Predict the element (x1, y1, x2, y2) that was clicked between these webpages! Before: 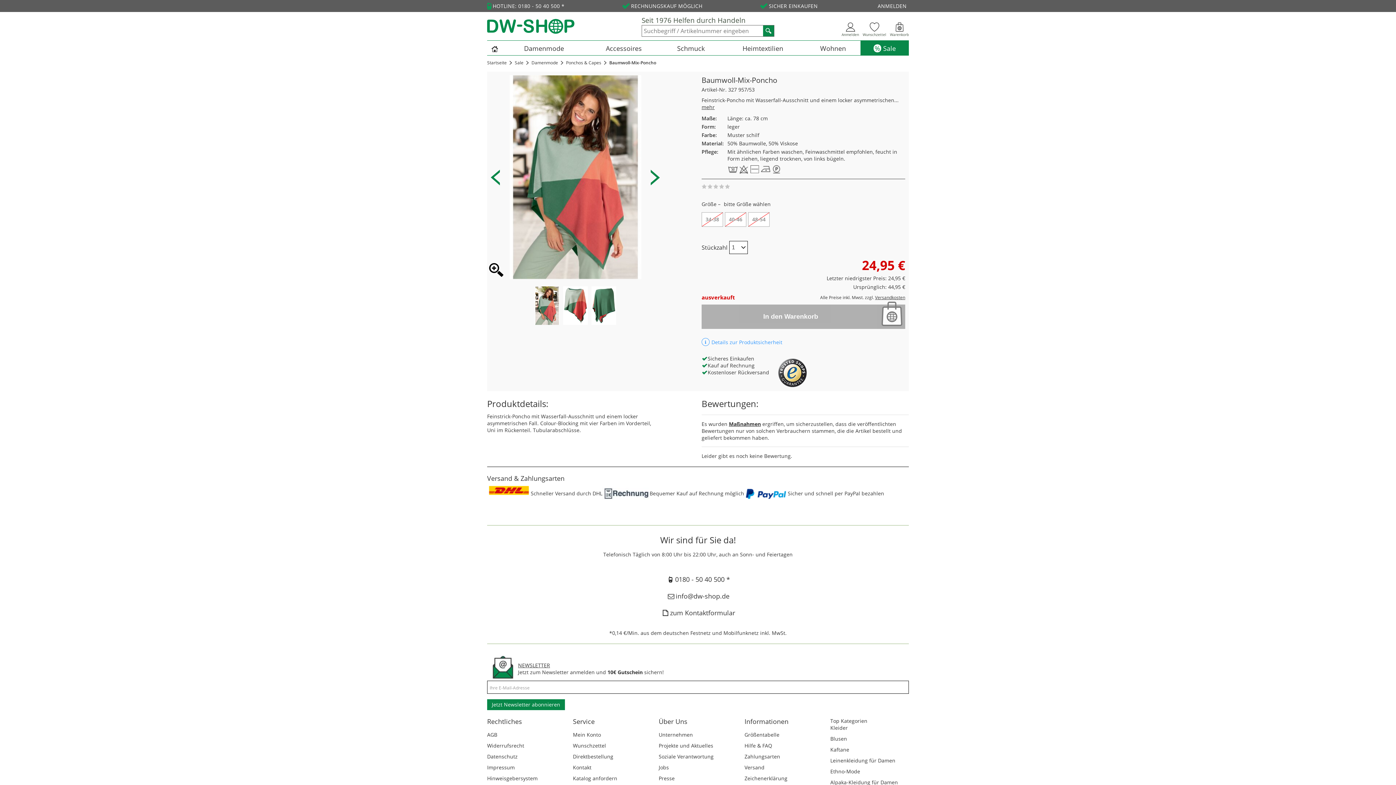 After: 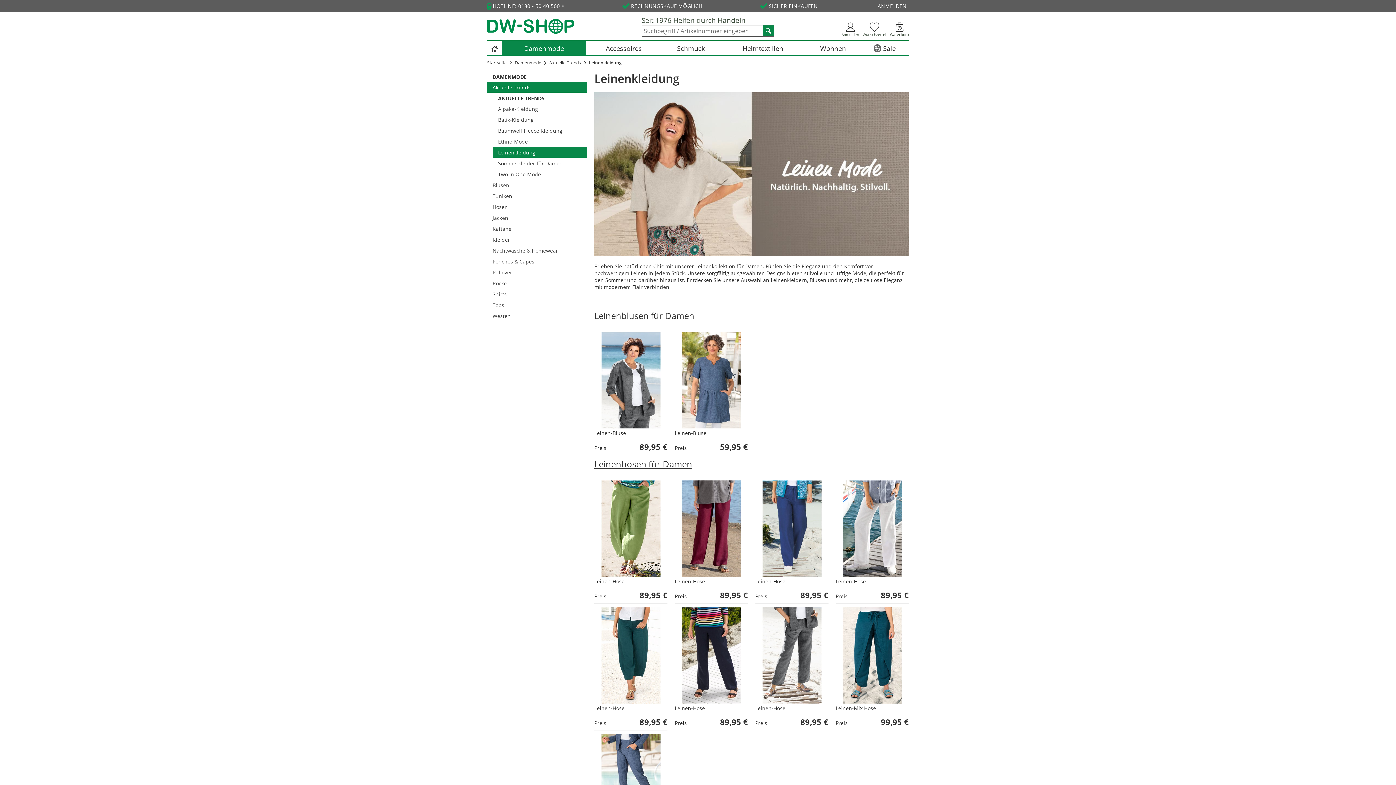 Action: label: Leinenkleidung für Damen bbox: (830, 757, 909, 768)